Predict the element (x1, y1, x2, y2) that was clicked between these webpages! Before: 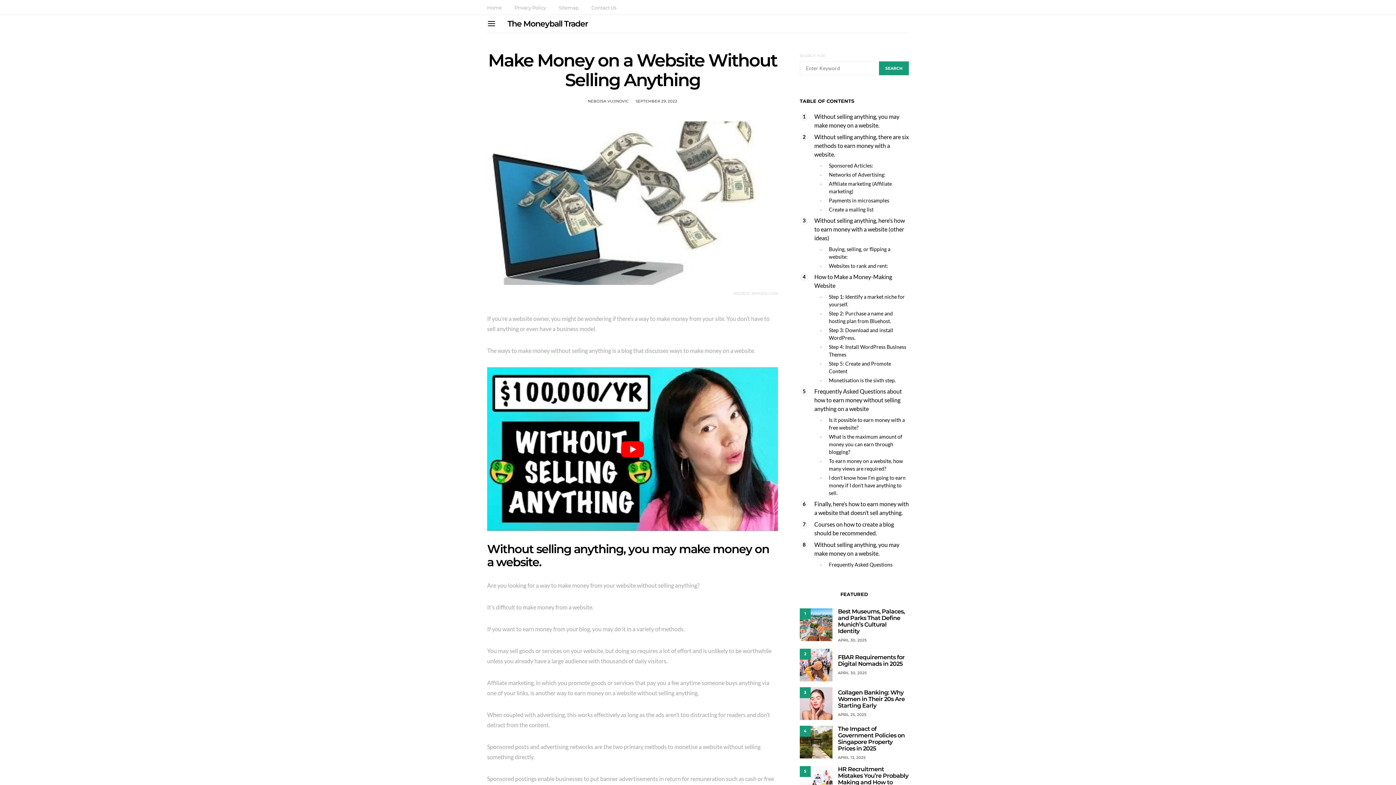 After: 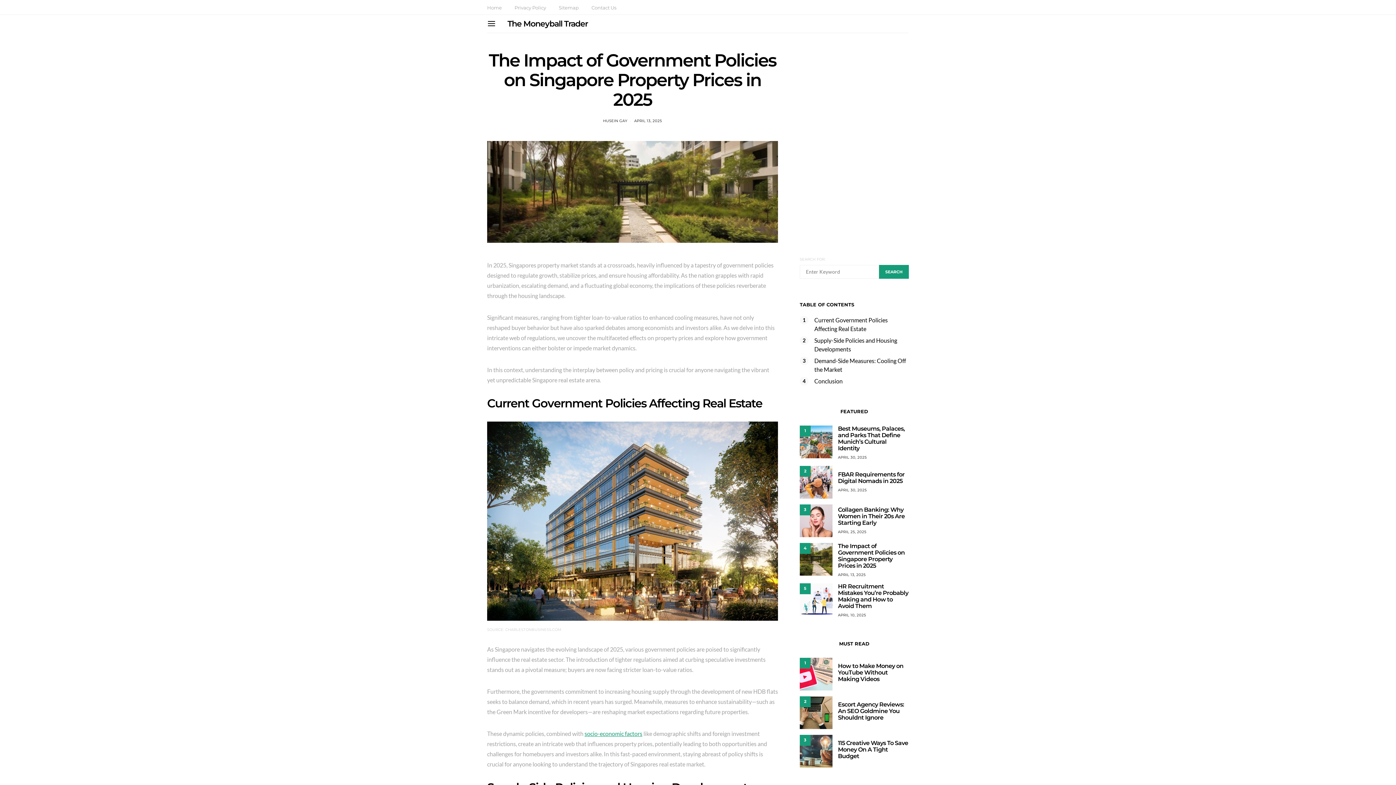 Action: bbox: (800, 726, 832, 758) label: 4